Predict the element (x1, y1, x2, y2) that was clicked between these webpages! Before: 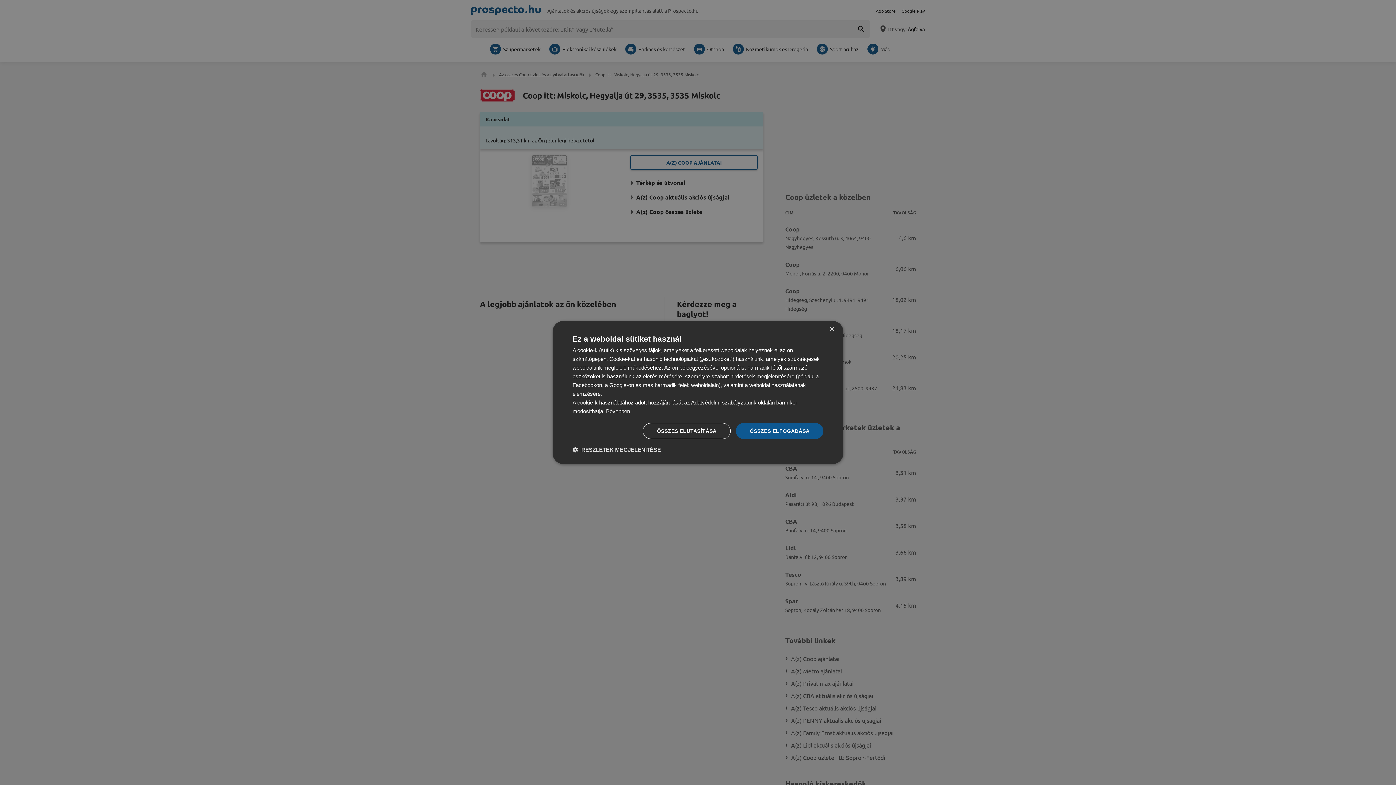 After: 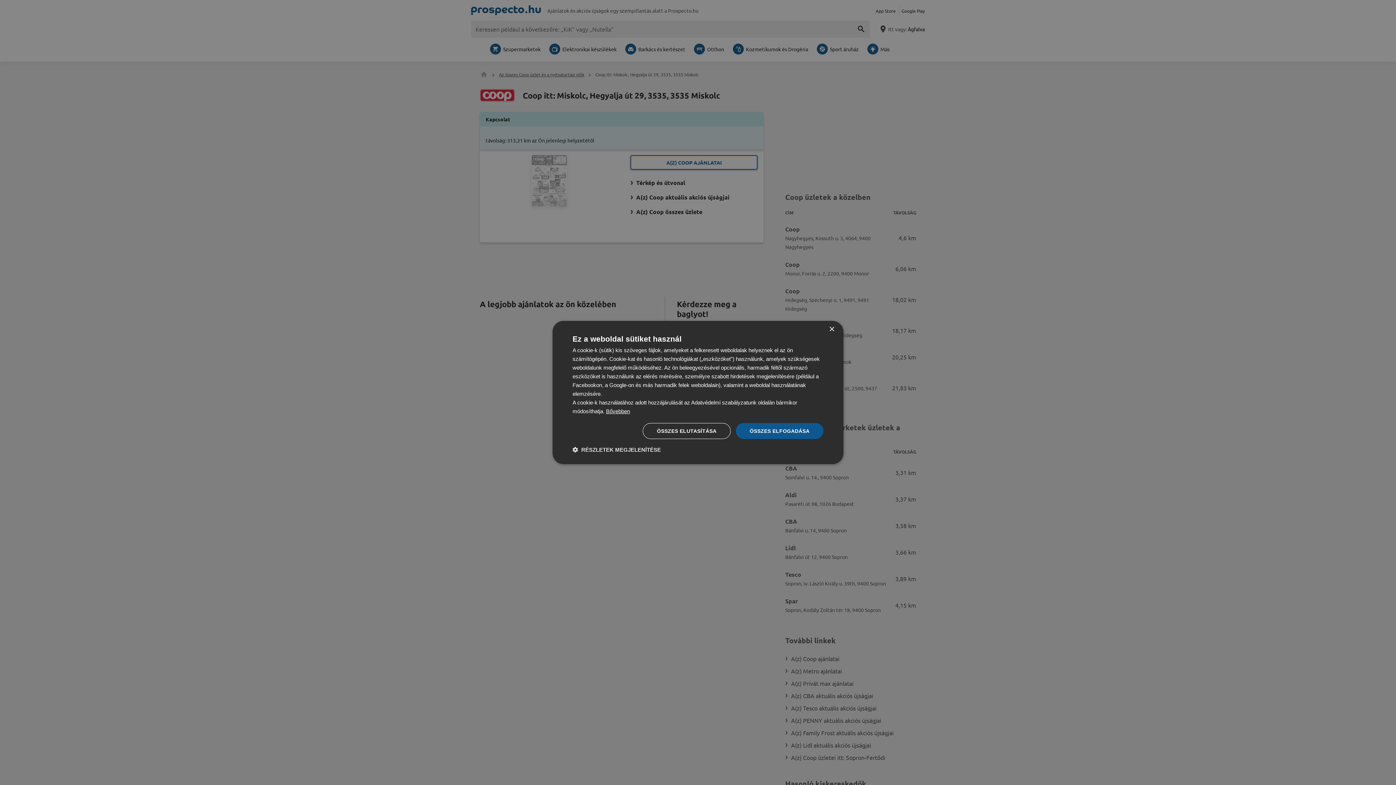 Action: label: Bővebben, opens a new window bbox: (606, 408, 630, 414)